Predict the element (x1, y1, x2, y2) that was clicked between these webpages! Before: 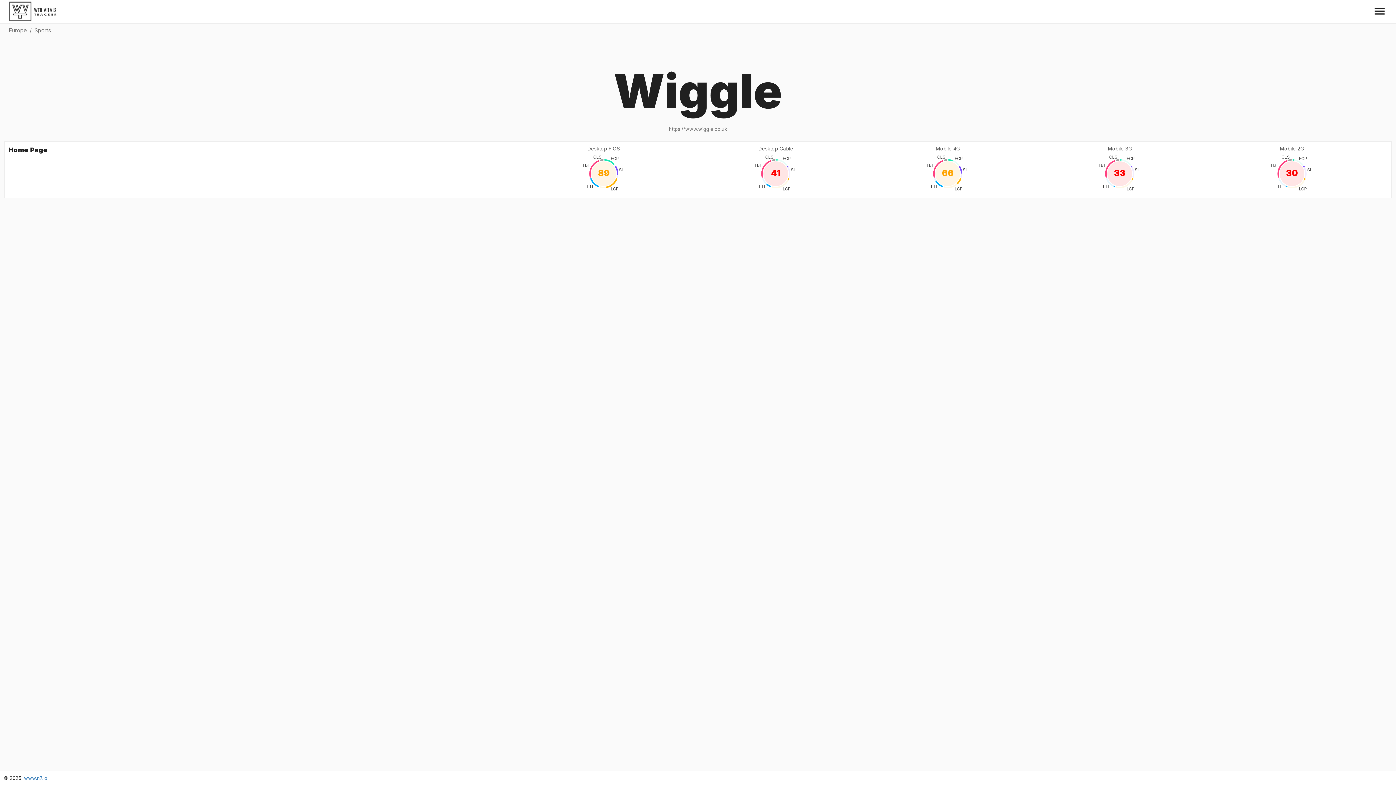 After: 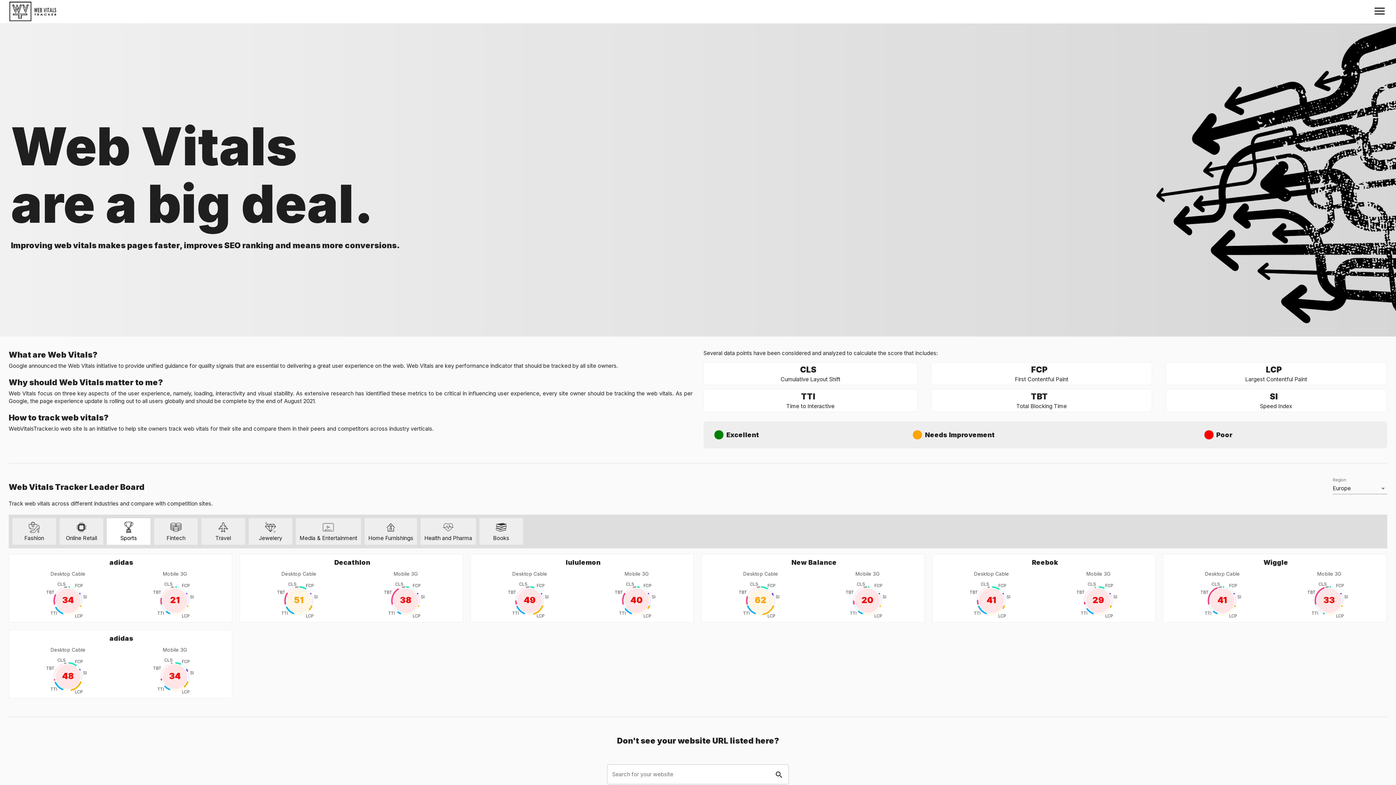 Action: bbox: (34, 26, 51, 33) label: Sports